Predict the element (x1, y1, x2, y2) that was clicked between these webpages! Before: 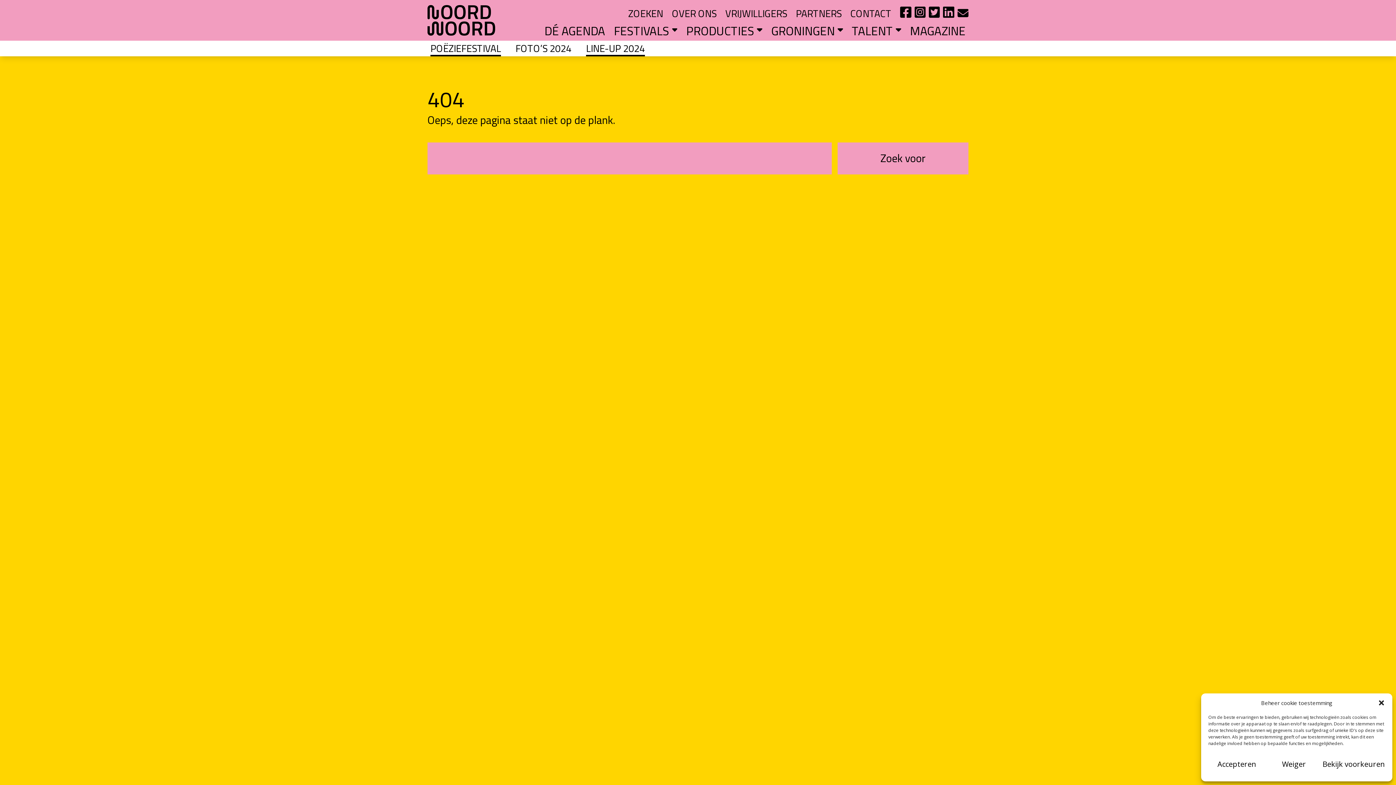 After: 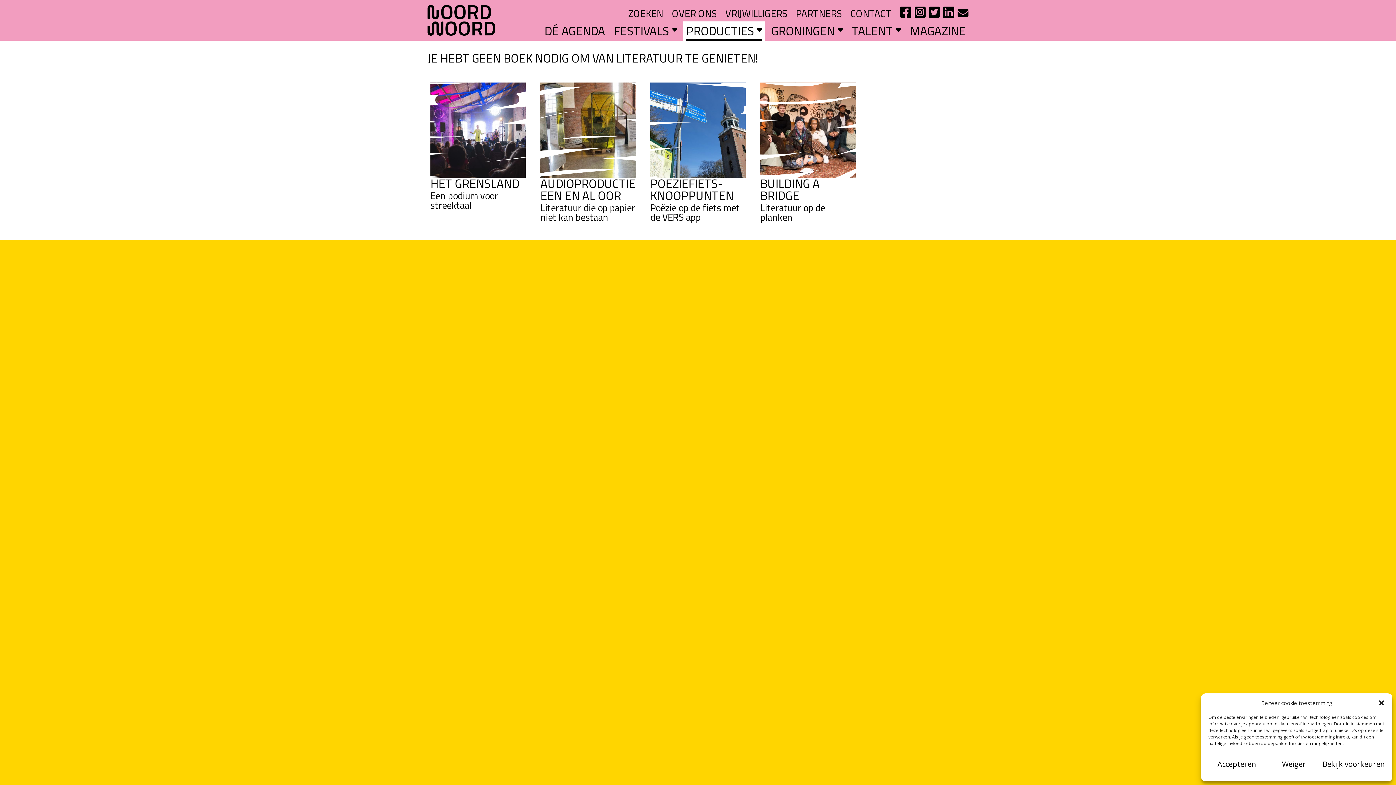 Action: label: PRODUCTIES bbox: (686, 21, 762, 40)